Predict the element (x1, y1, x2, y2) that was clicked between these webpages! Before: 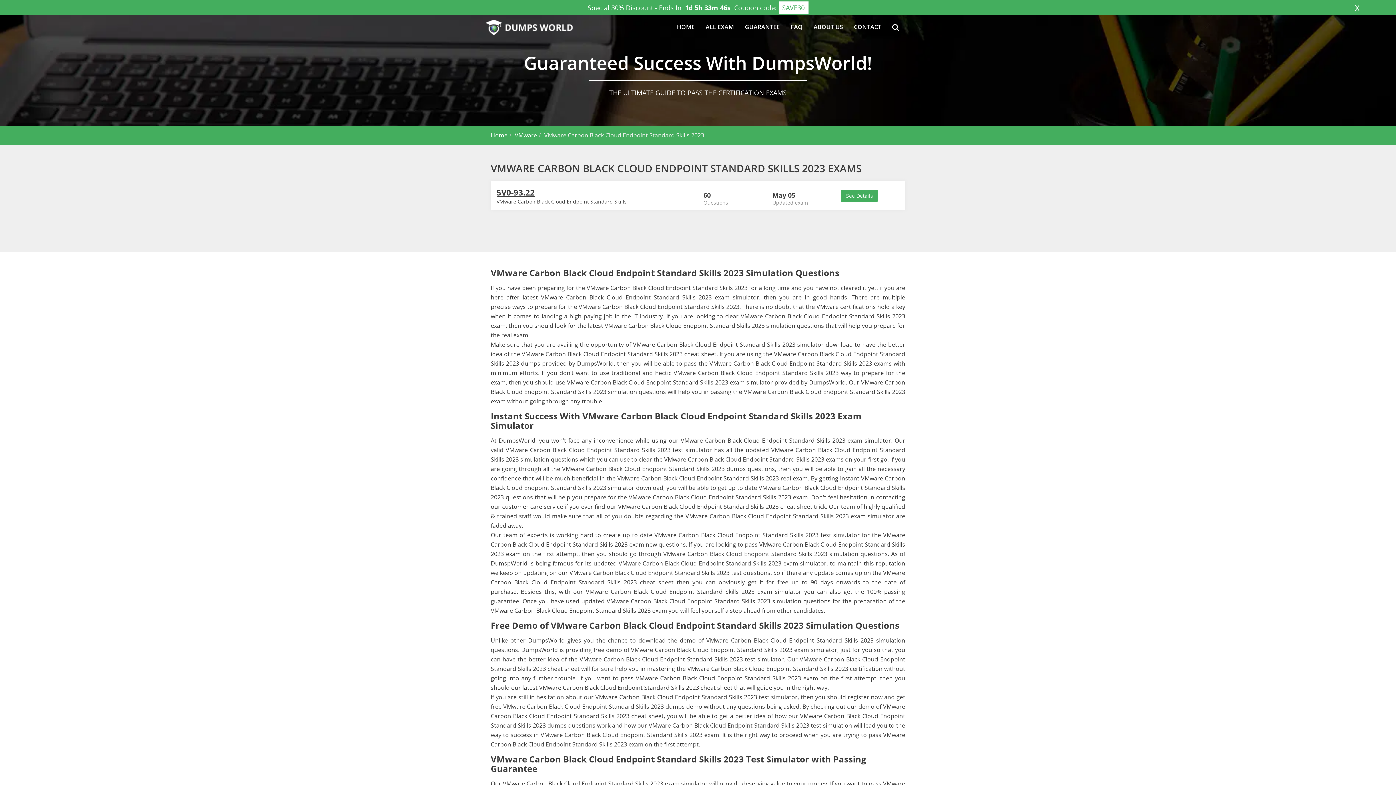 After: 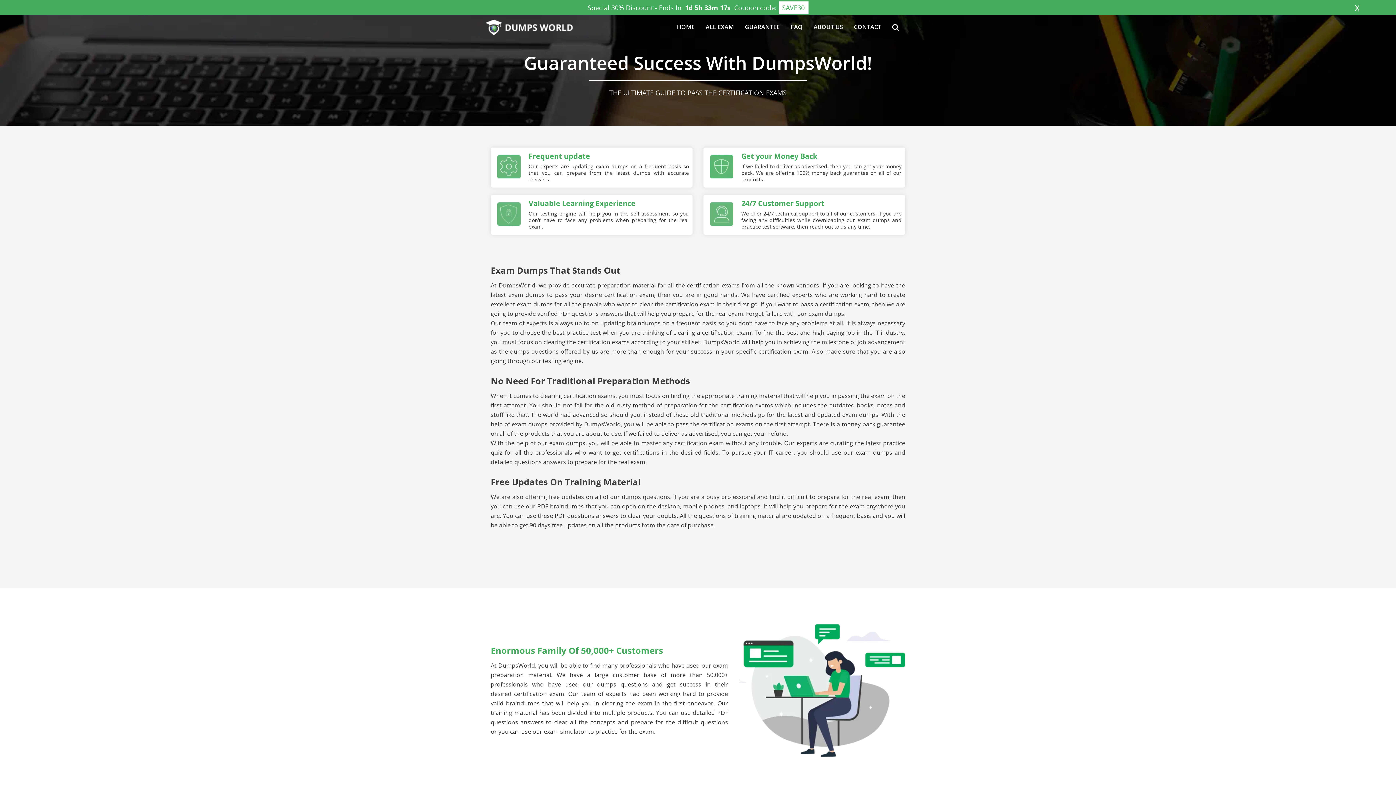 Action: bbox: (490, 131, 507, 139) label: Home